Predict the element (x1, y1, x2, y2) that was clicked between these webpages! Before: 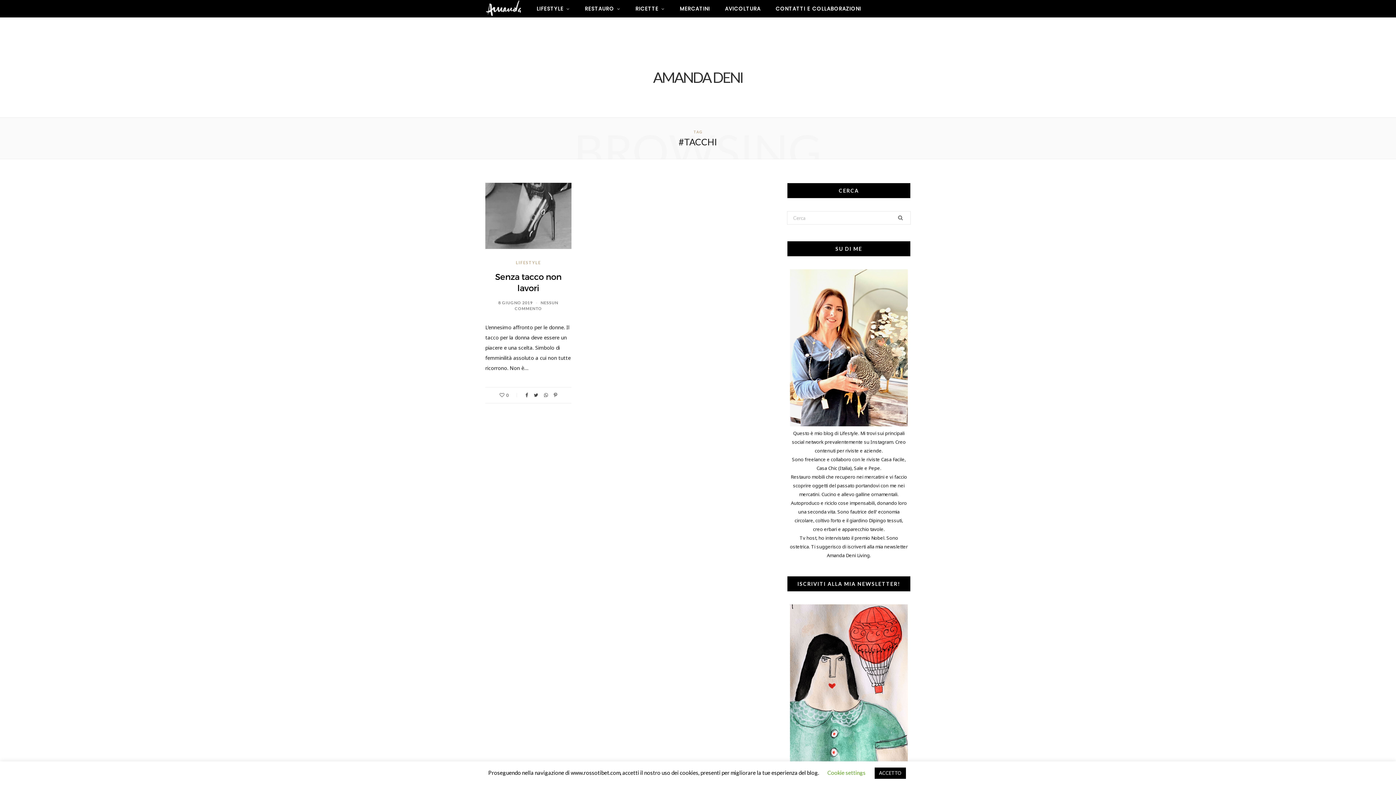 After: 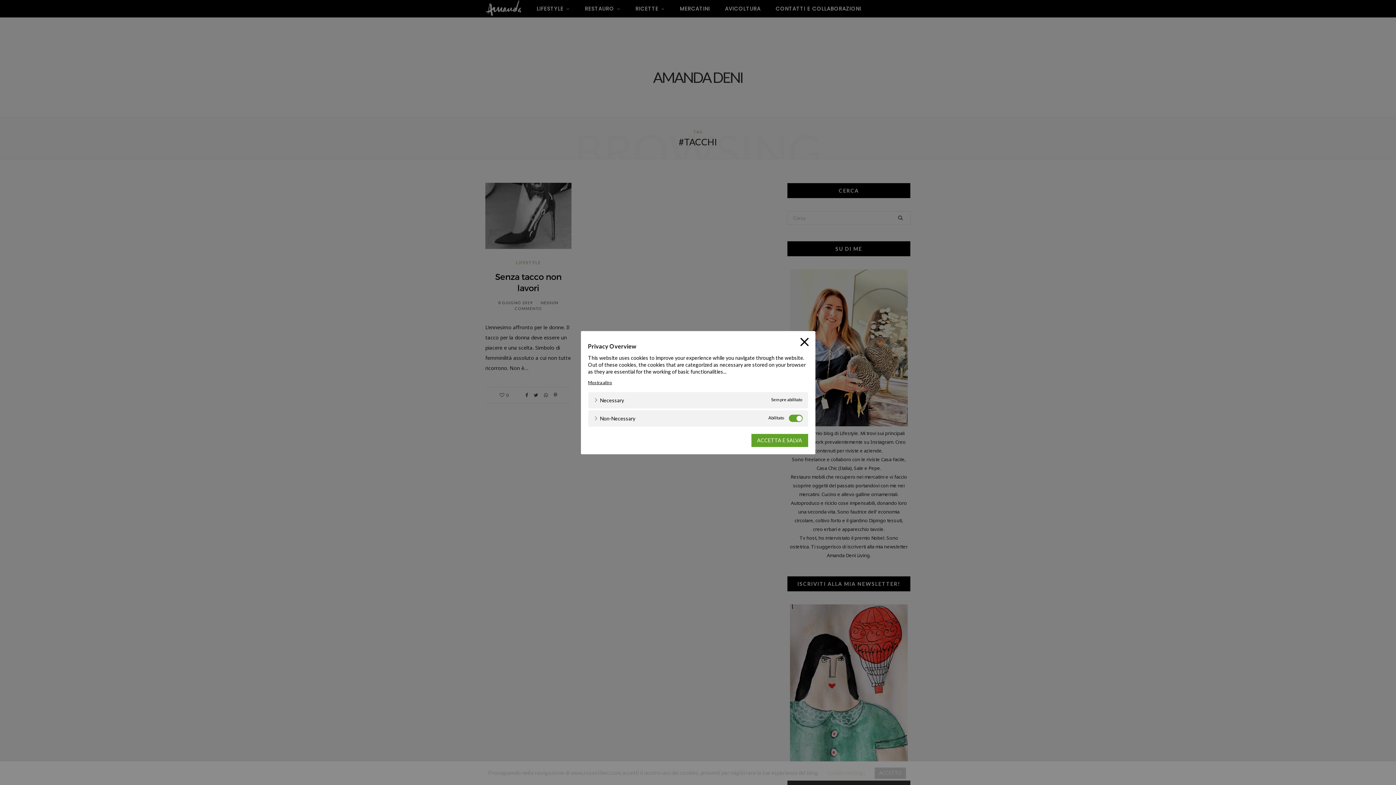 Action: label: Cookie settings bbox: (827, 769, 865, 776)